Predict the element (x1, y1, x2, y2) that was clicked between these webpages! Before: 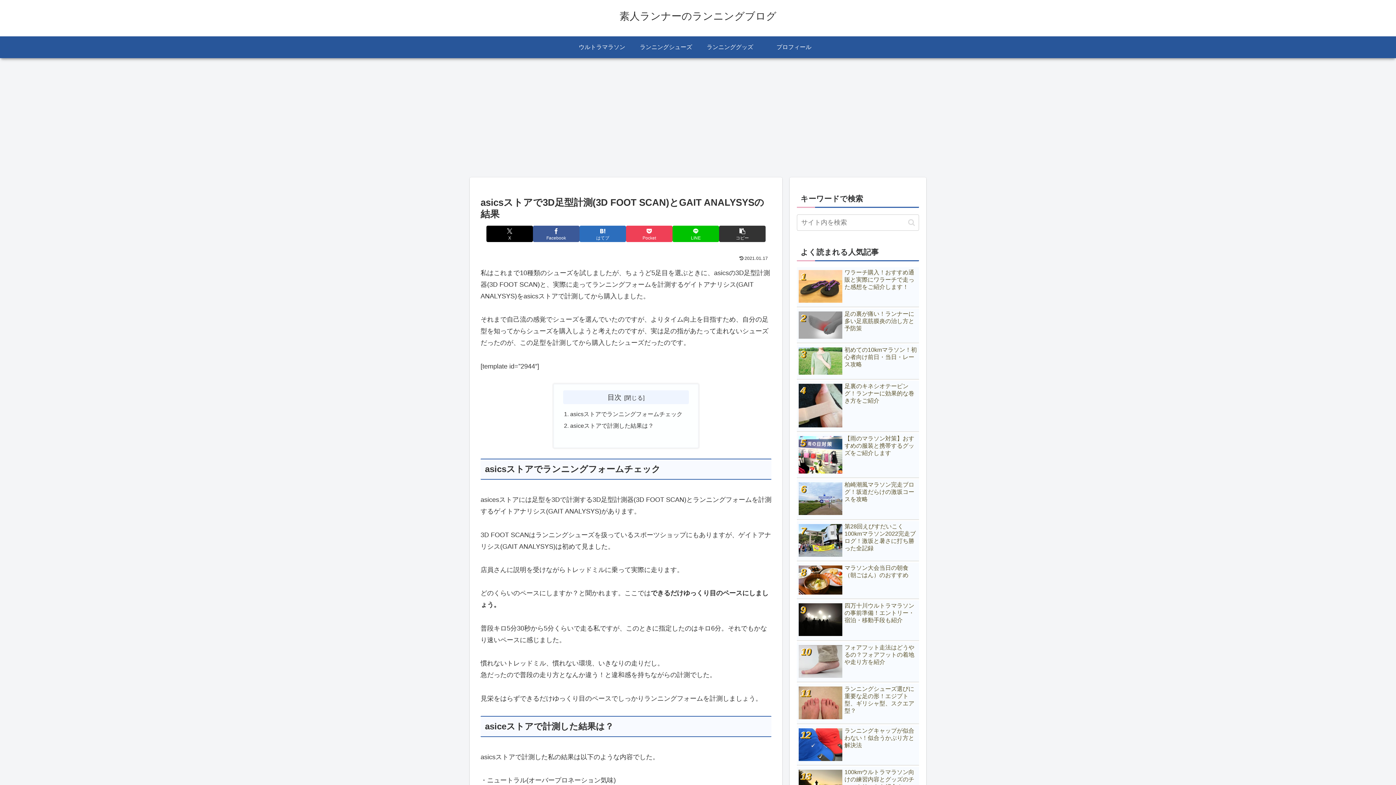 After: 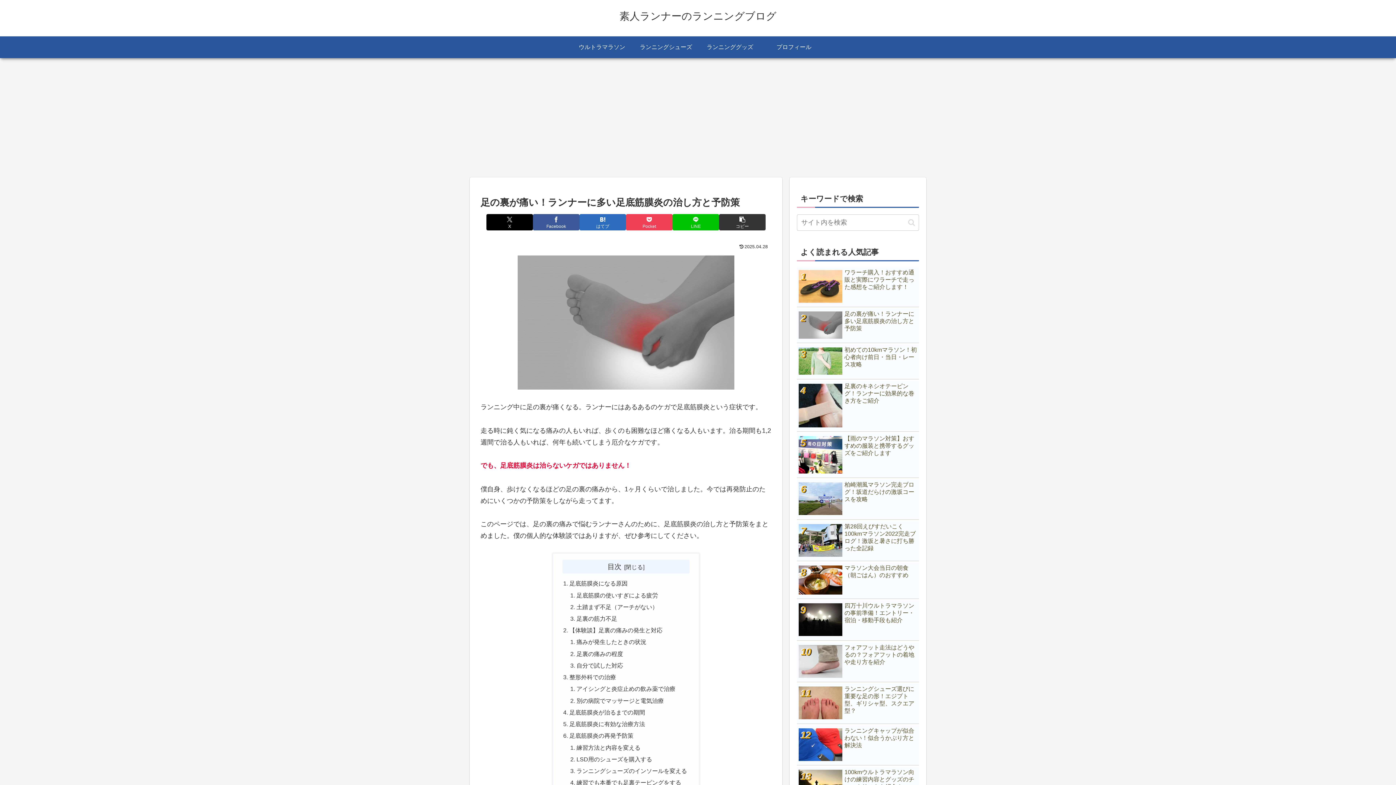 Action: bbox: (797, 308, 919, 343) label: 足の裏が痛い！ランナーに多い足底筋膜炎の治し方と予防策